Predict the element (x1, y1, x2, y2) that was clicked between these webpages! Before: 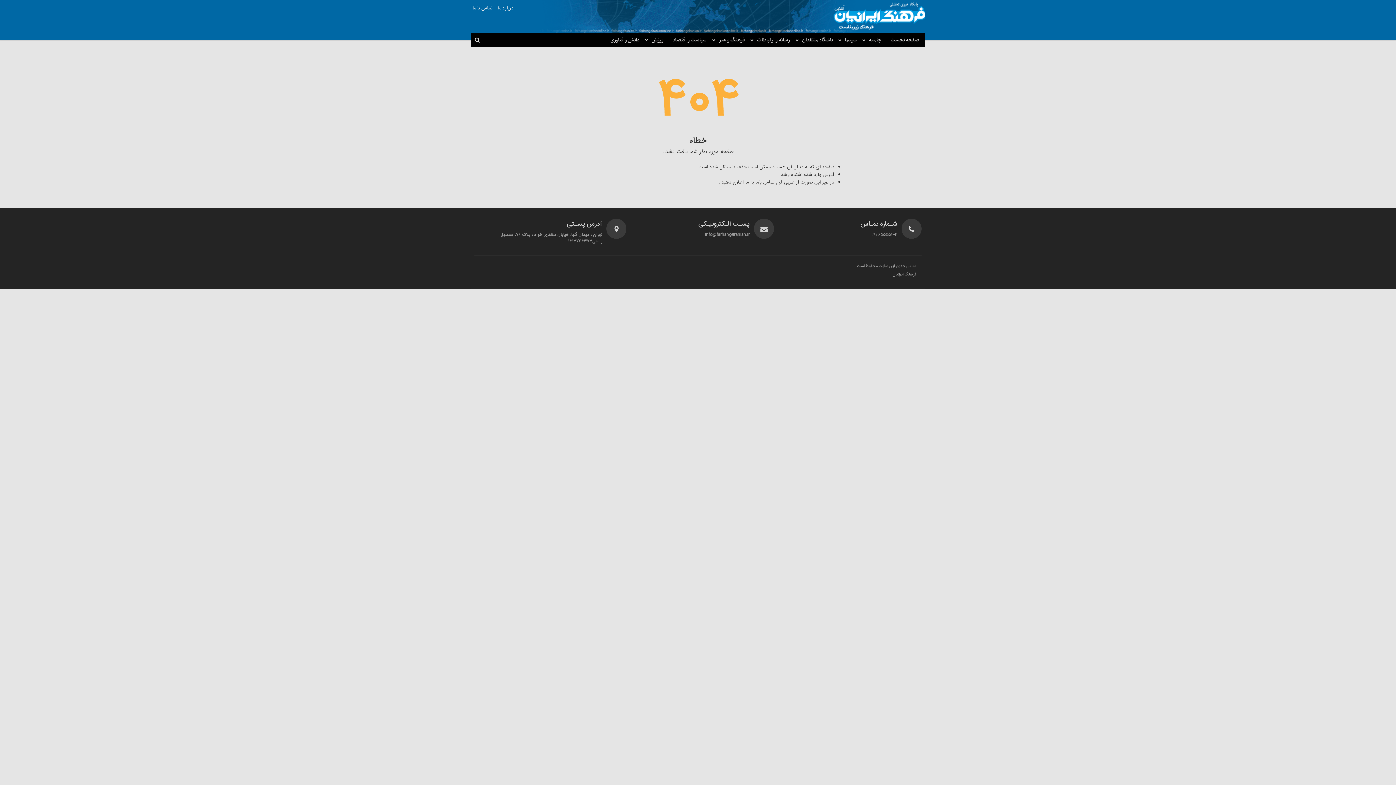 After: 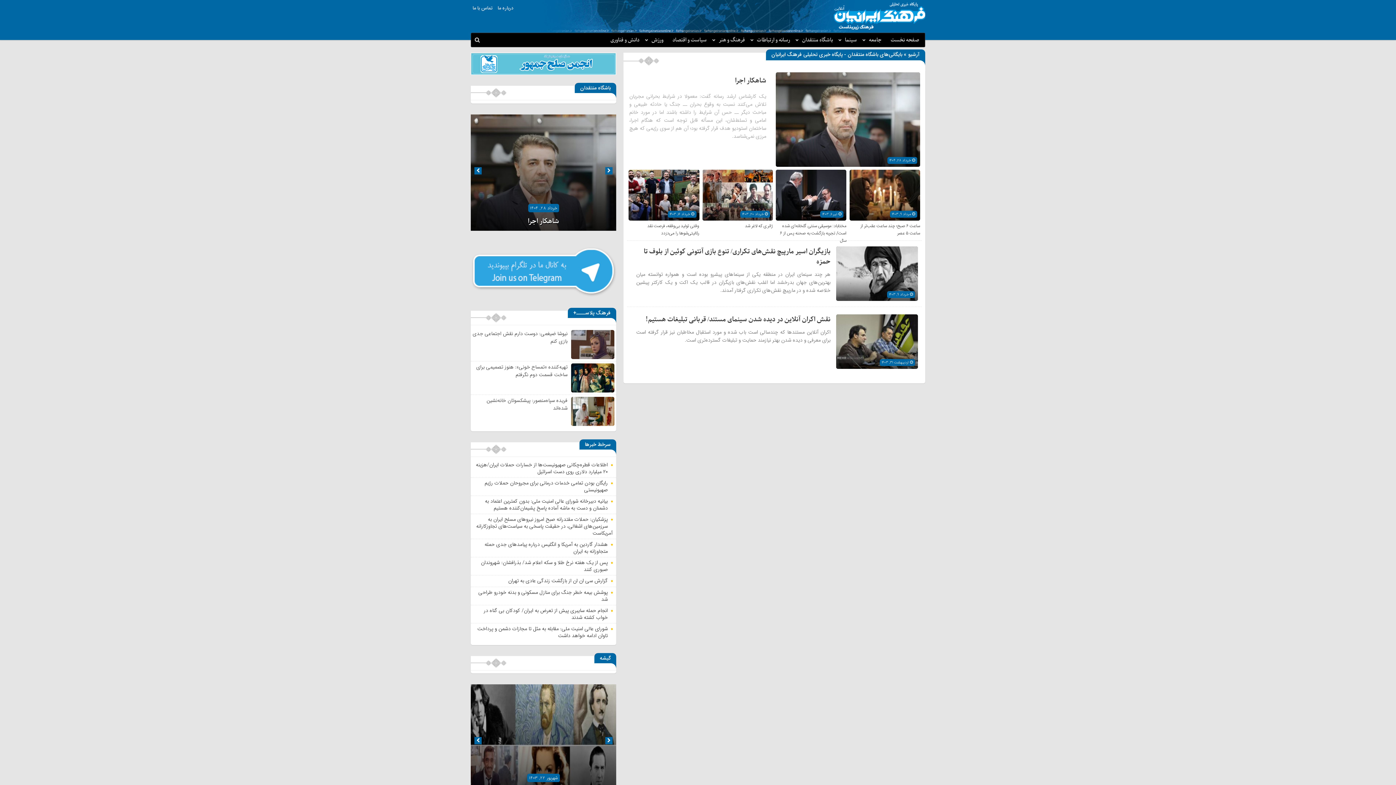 Action: bbox: (793, 33, 834, 47) label: باشگاه منتقدان